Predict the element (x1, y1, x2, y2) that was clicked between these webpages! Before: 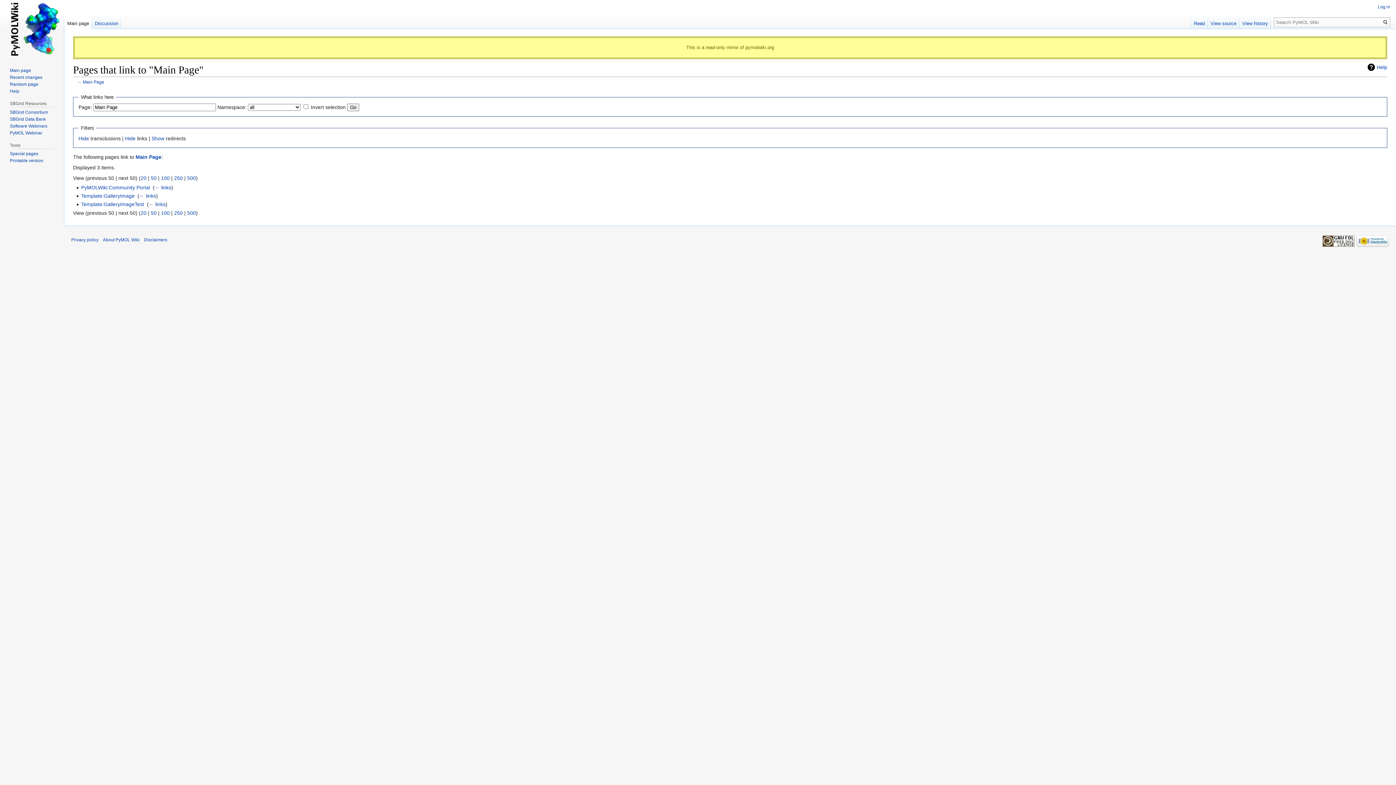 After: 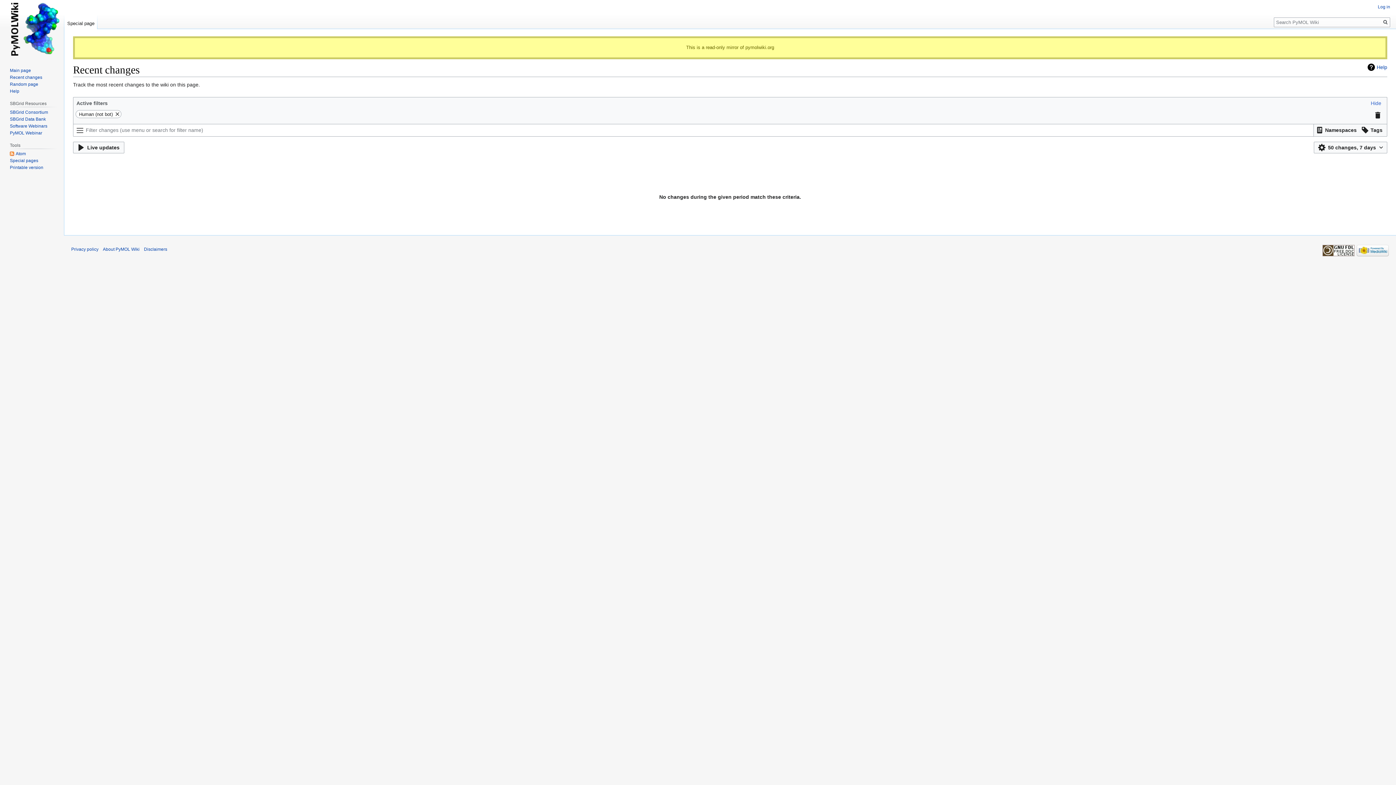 Action: bbox: (9, 74, 42, 79) label: Recent changes